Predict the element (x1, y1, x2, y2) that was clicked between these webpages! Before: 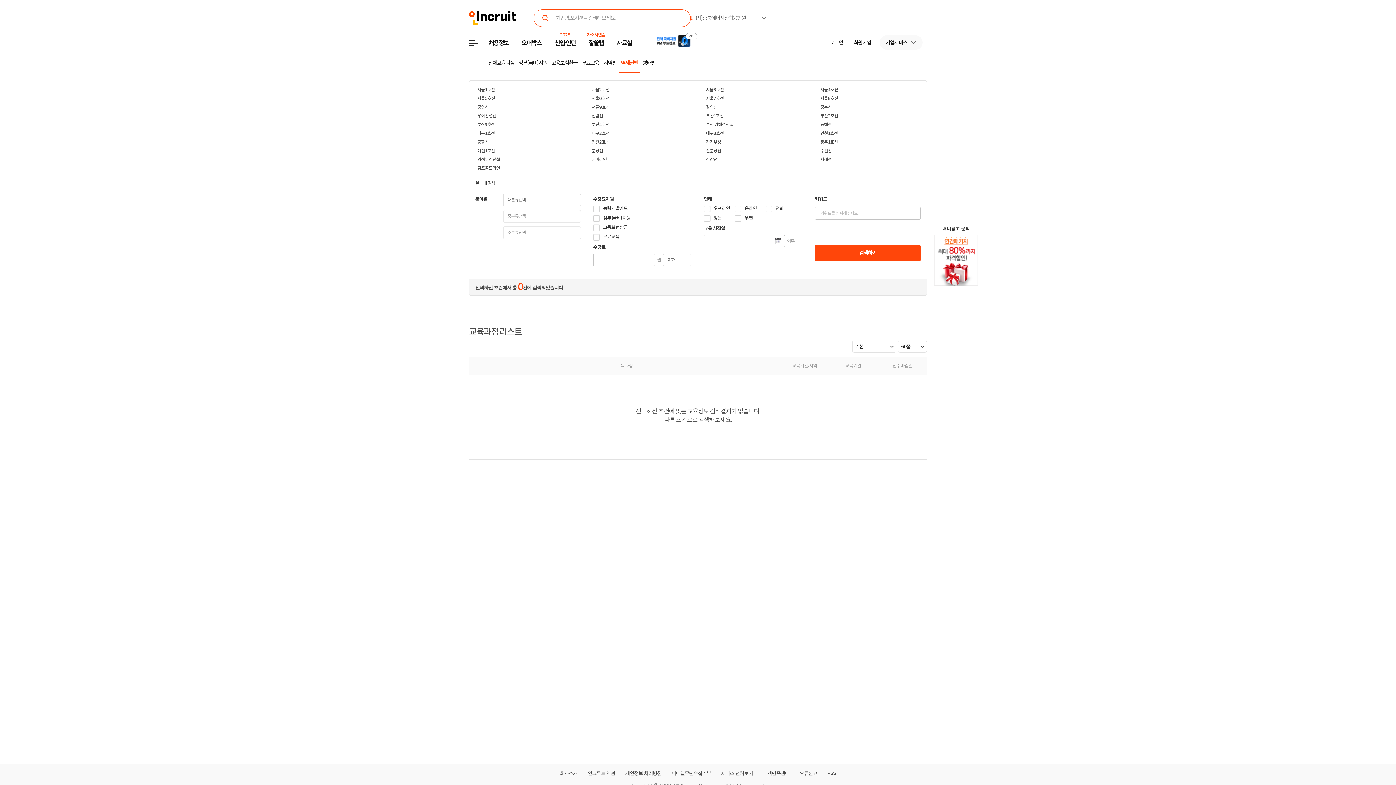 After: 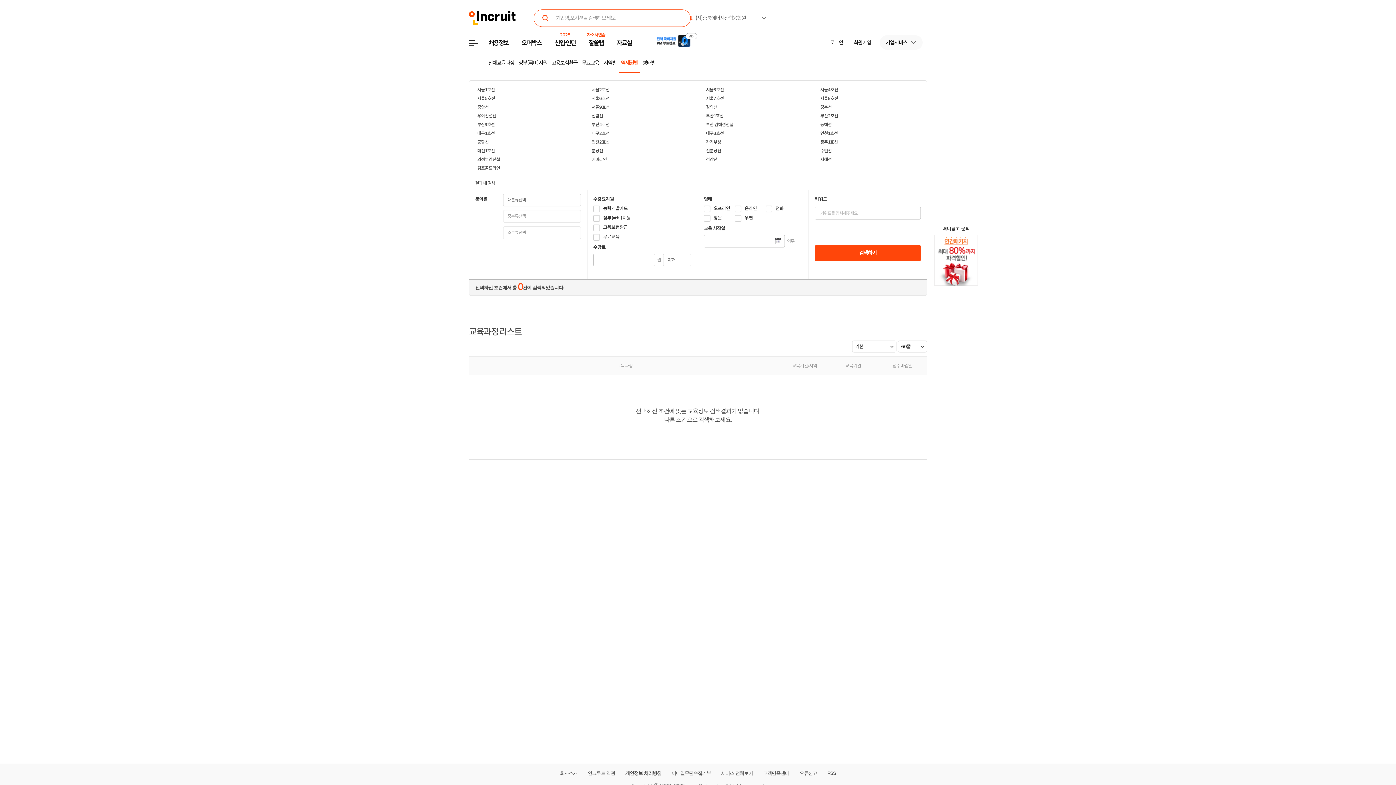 Action: bbox: (880, 35, 922, 49) label: 기업서비스